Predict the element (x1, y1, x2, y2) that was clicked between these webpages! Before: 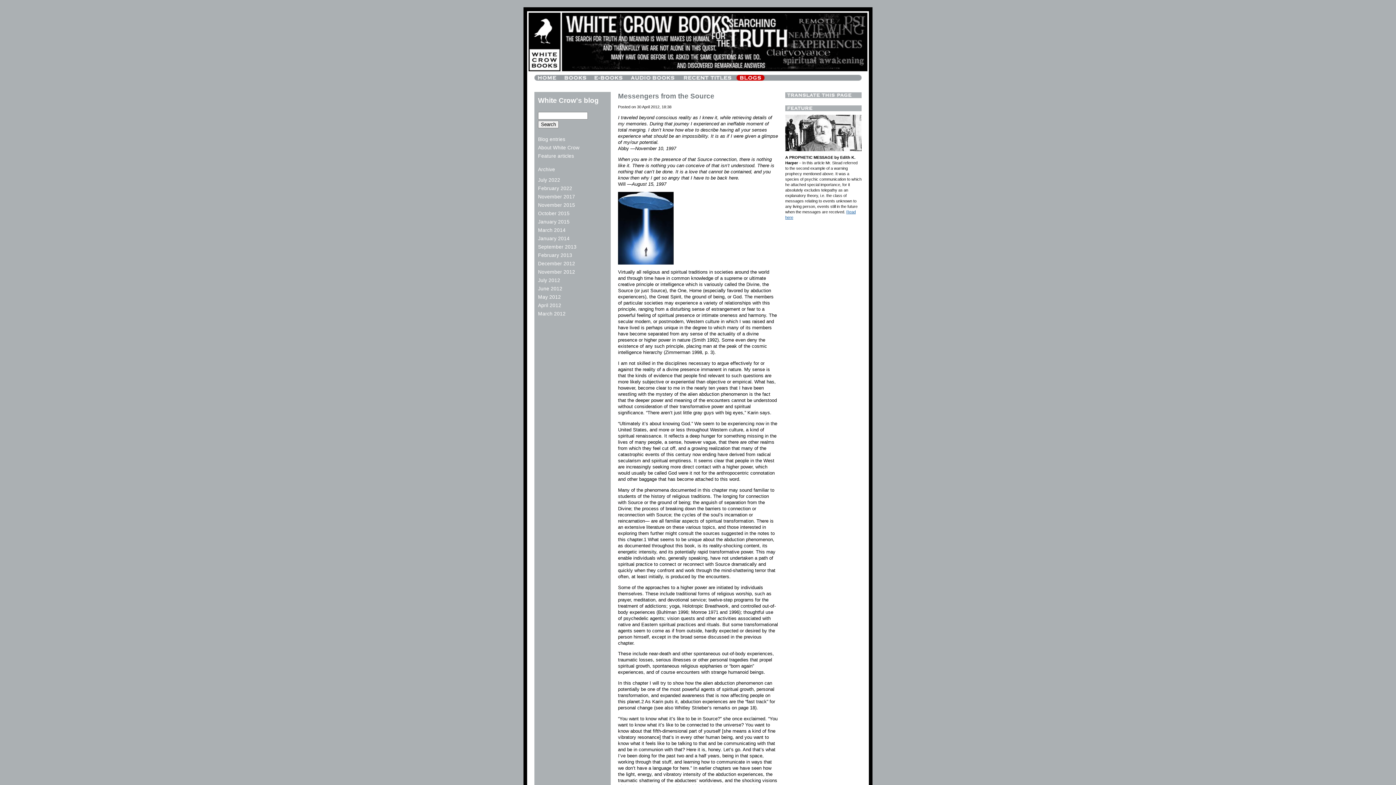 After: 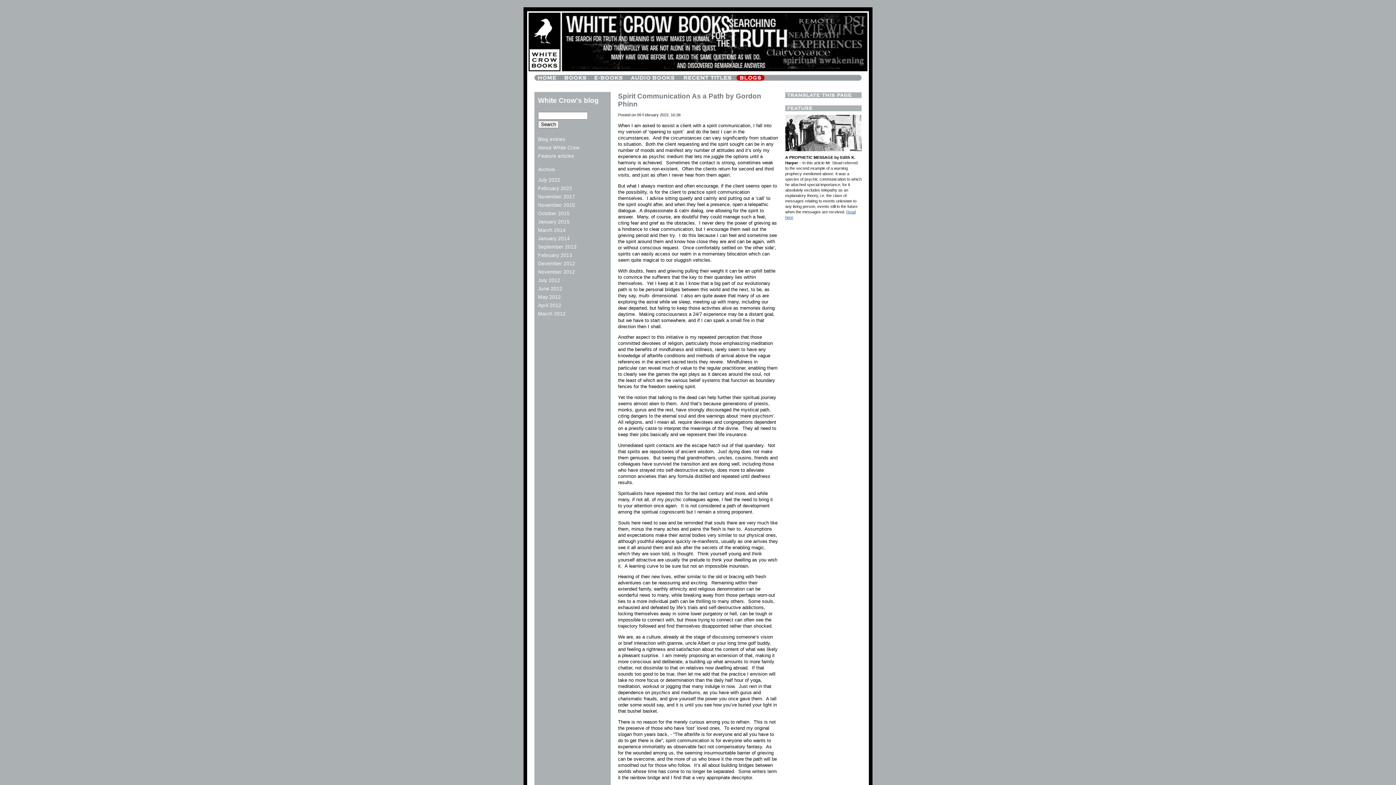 Action: bbox: (538, 185, 572, 191) label: February 2022